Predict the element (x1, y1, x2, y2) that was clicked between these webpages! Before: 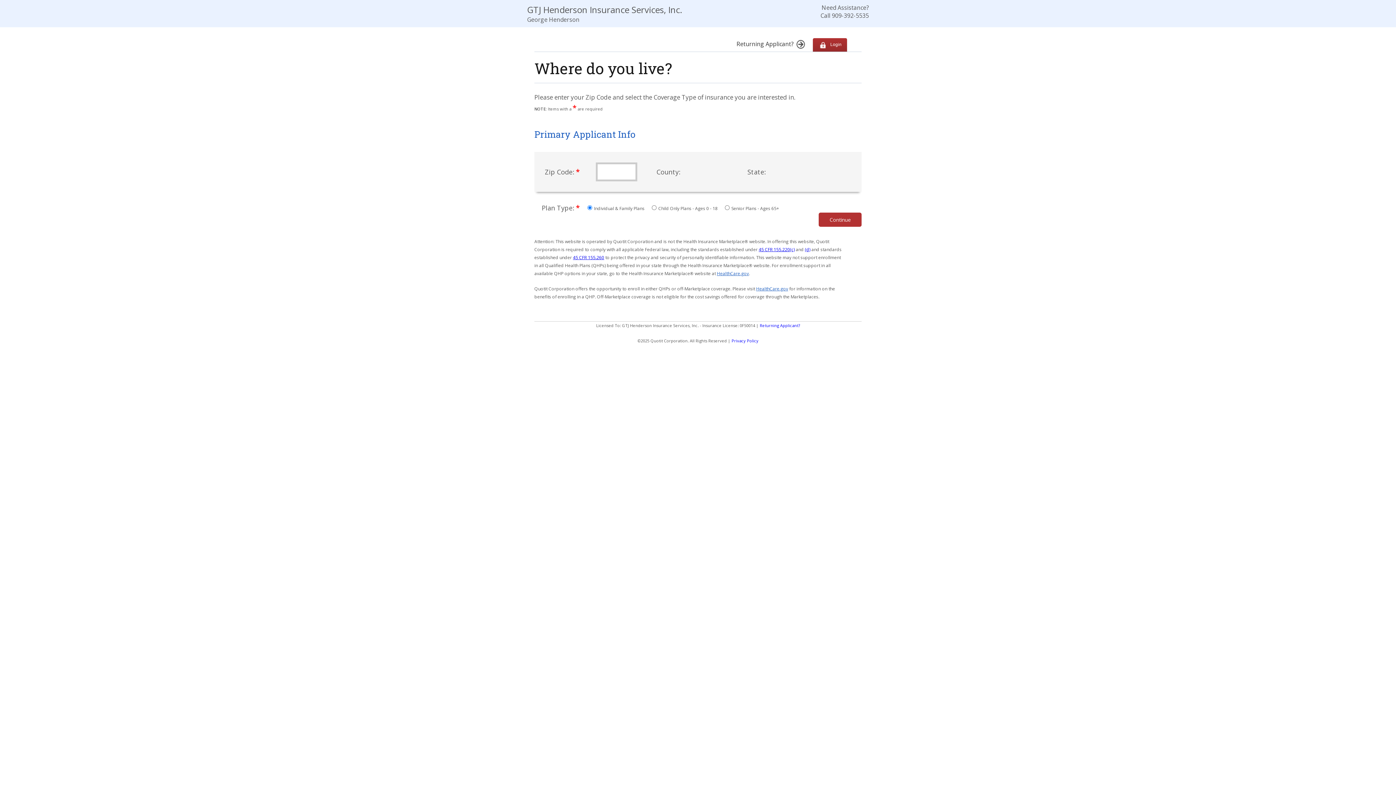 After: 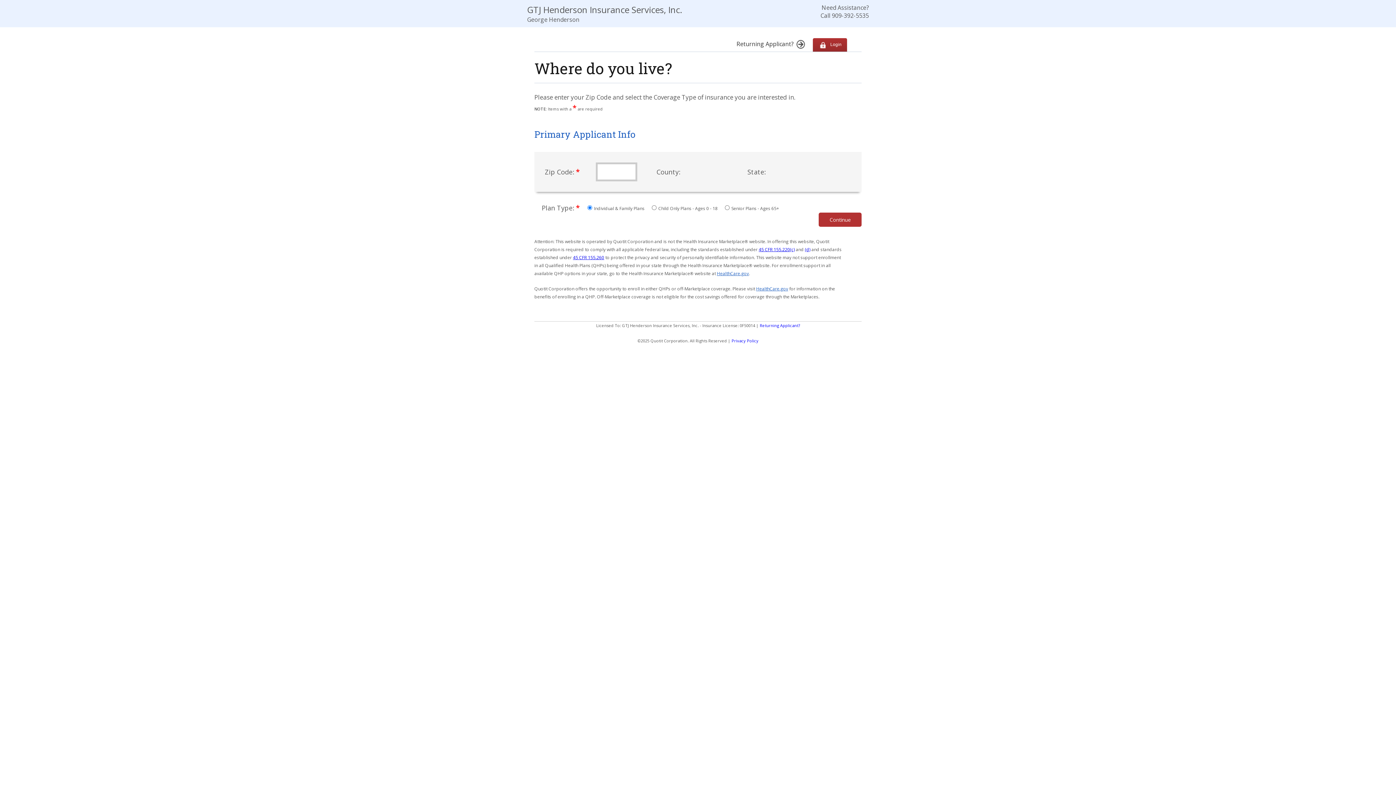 Action: bbox: (756, 285, 788, 292) label: HealthCare.gov